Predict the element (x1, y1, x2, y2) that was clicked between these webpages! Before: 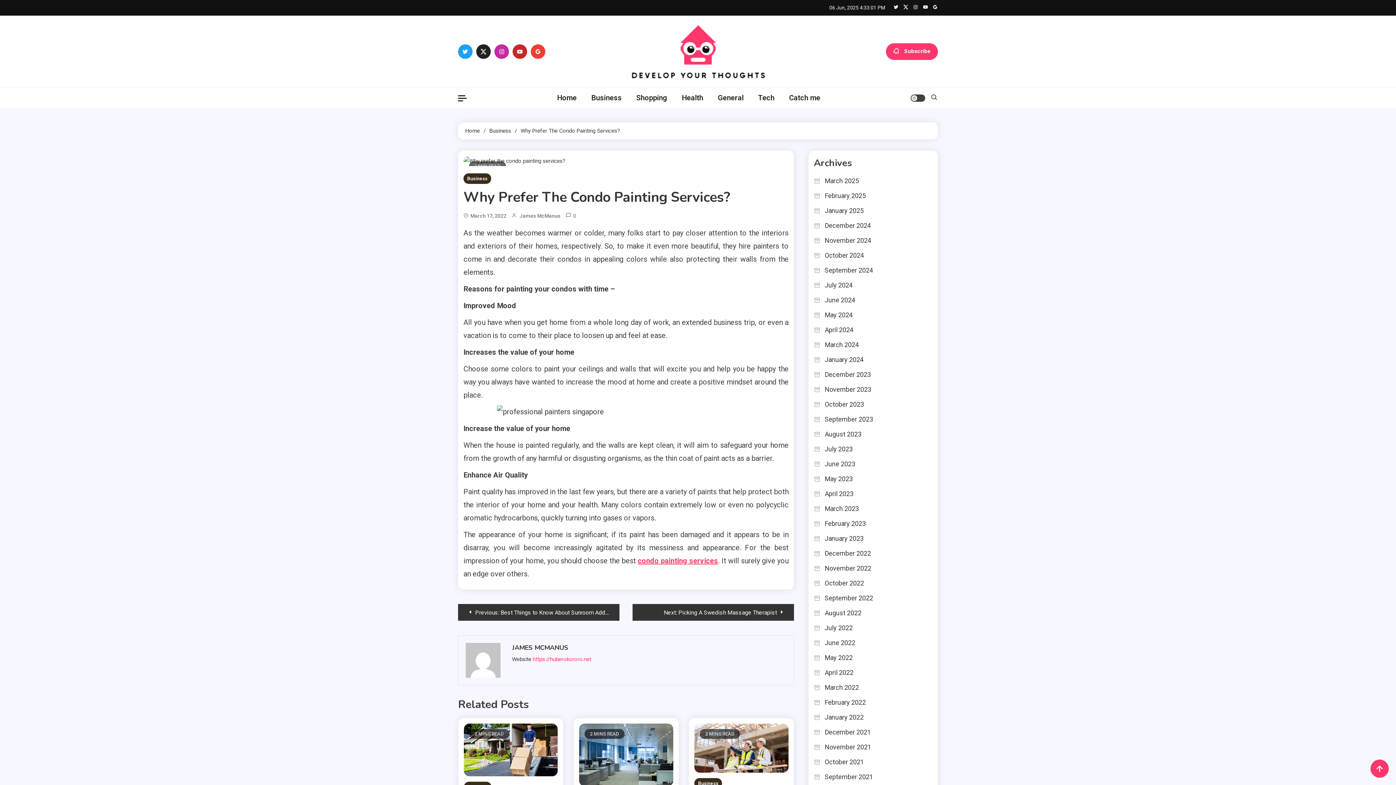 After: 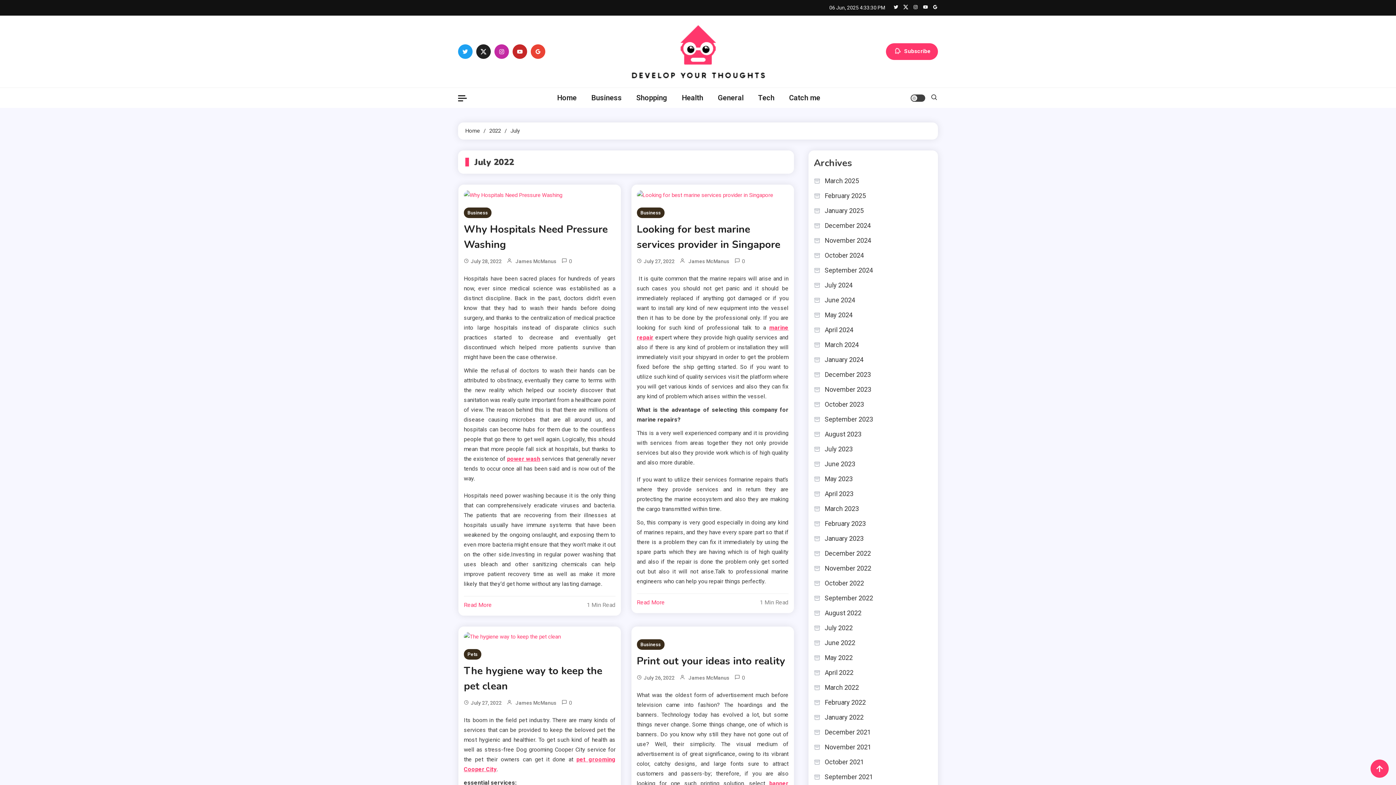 Action: bbox: (814, 622, 852, 633) label: July 2022